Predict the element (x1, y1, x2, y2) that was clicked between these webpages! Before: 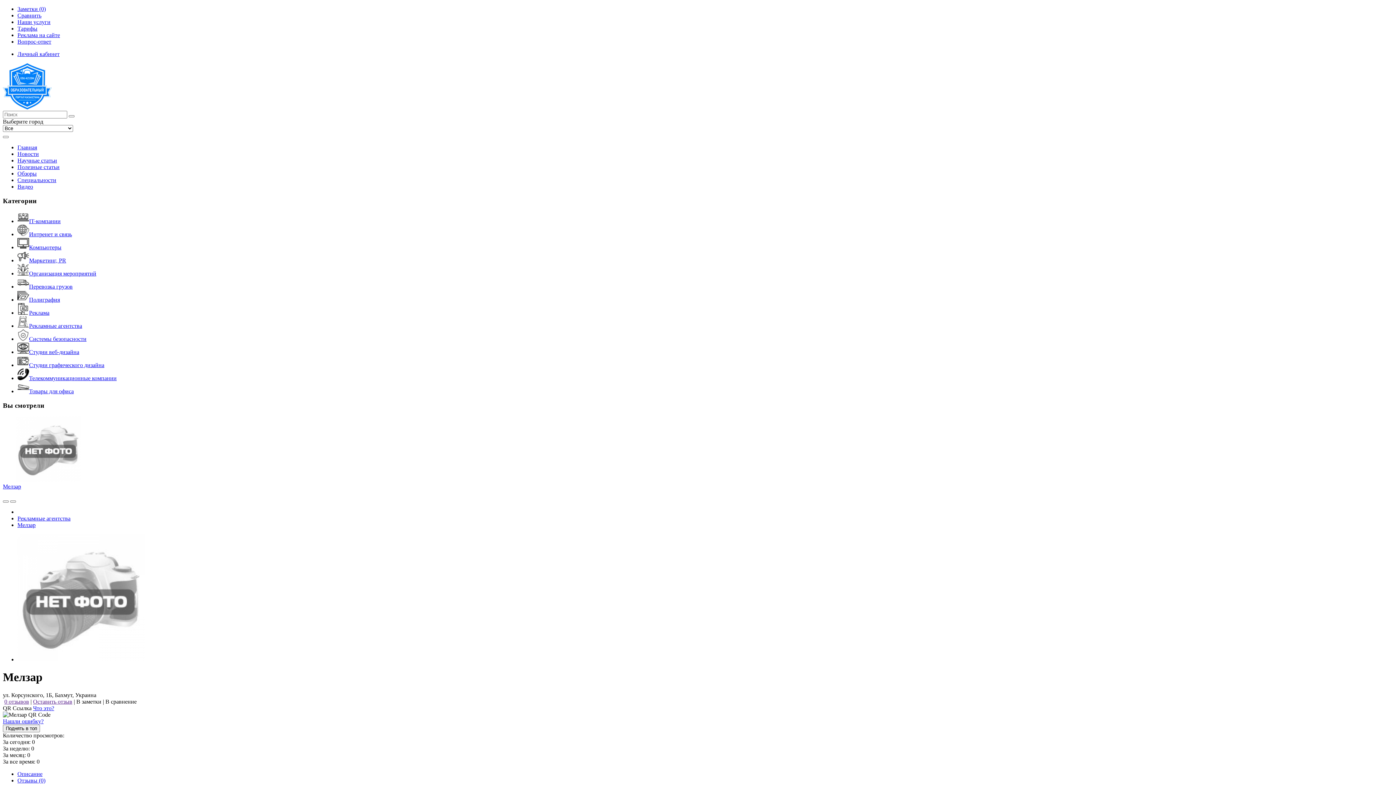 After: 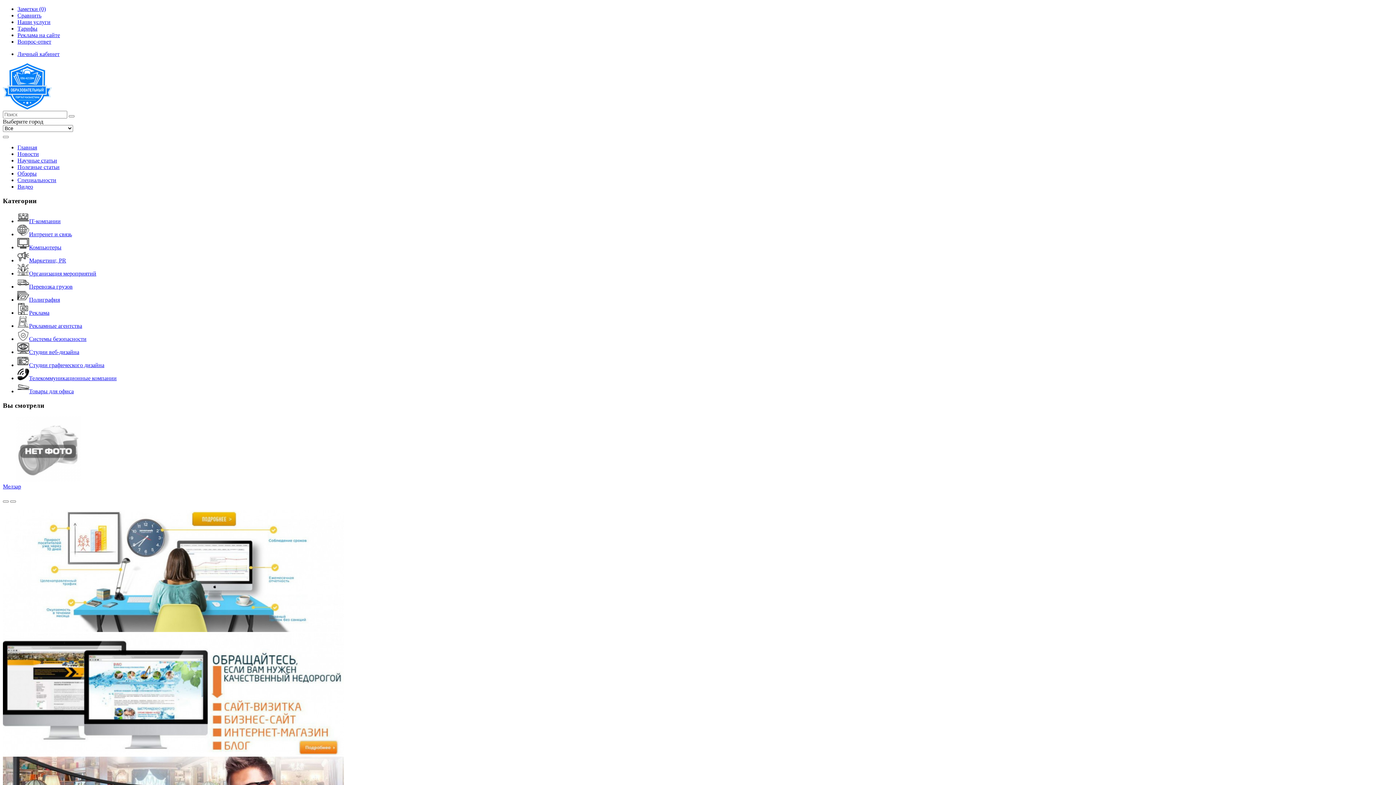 Action: bbox: (4, 698, 29, 705) label: 0 отзывов